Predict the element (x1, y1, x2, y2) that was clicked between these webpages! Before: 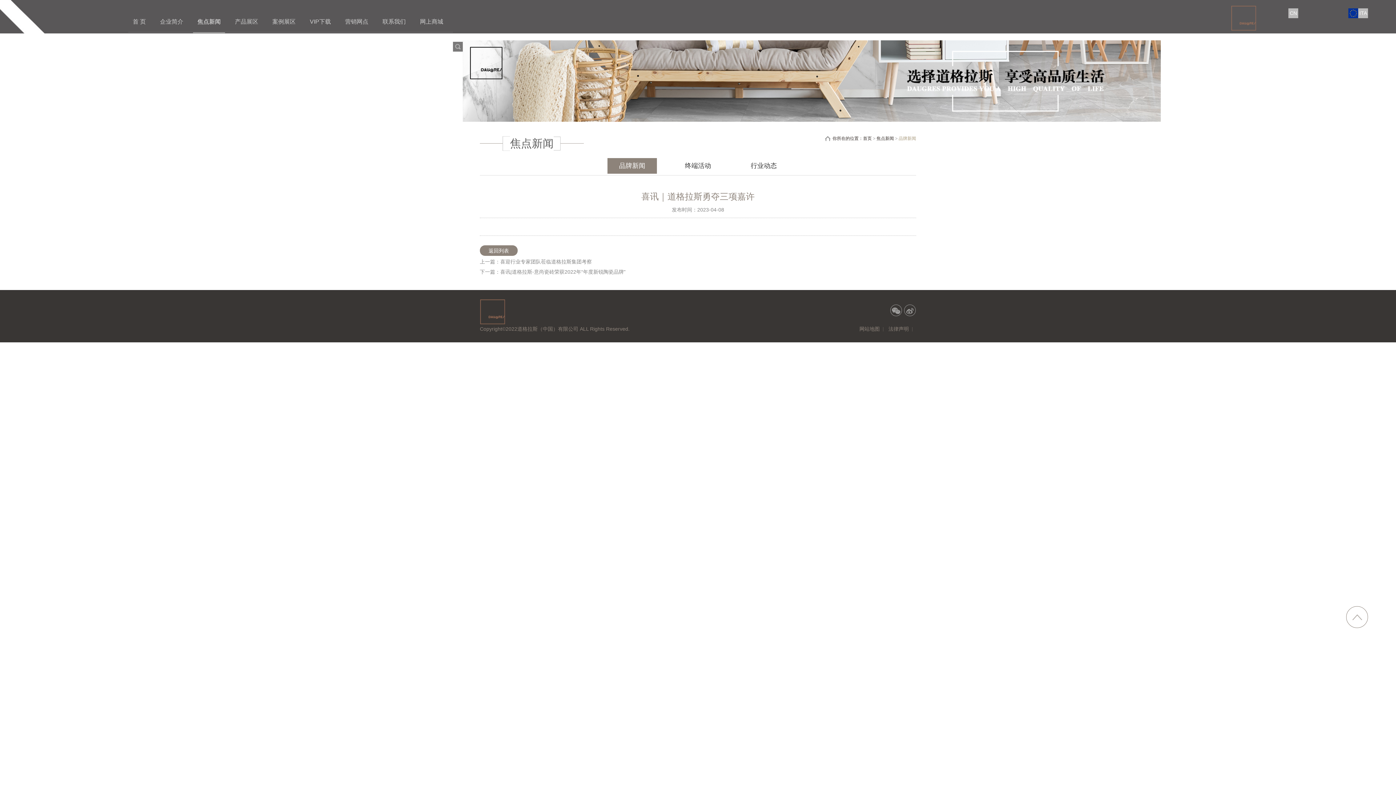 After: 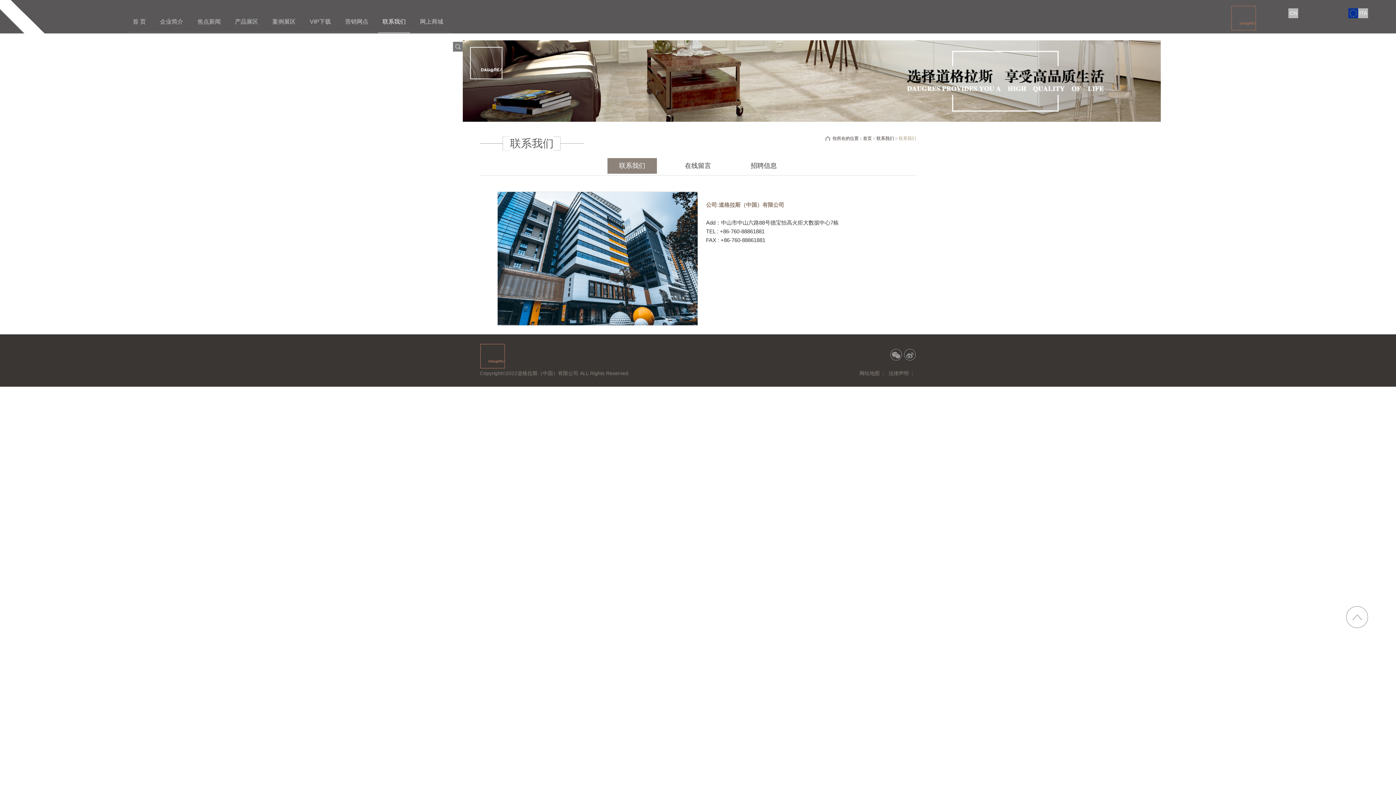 Action: bbox: (378, 11, 410, 32) label: 联系我们